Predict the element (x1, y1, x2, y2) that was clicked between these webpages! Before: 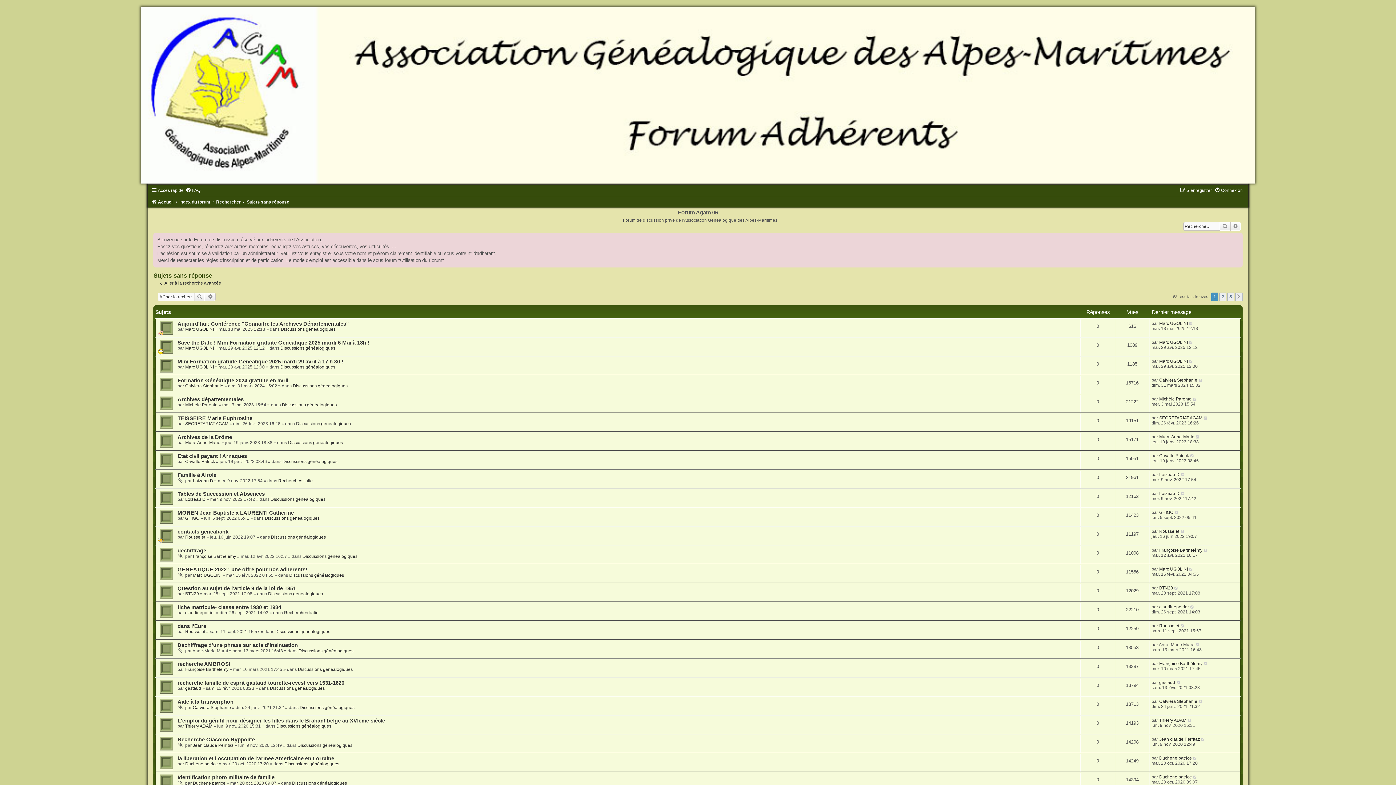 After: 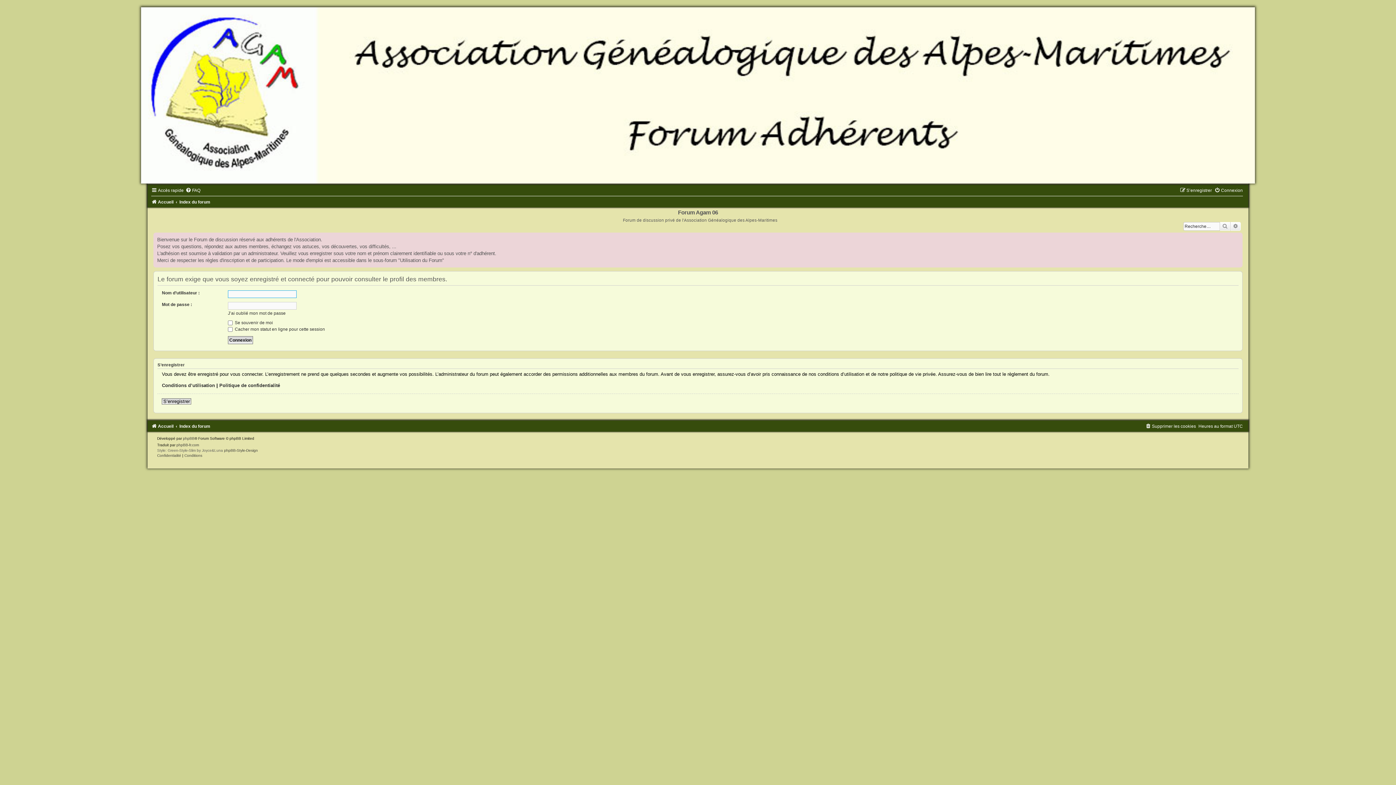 Action: label: Murat Anne-Marie bbox: (185, 440, 220, 445)